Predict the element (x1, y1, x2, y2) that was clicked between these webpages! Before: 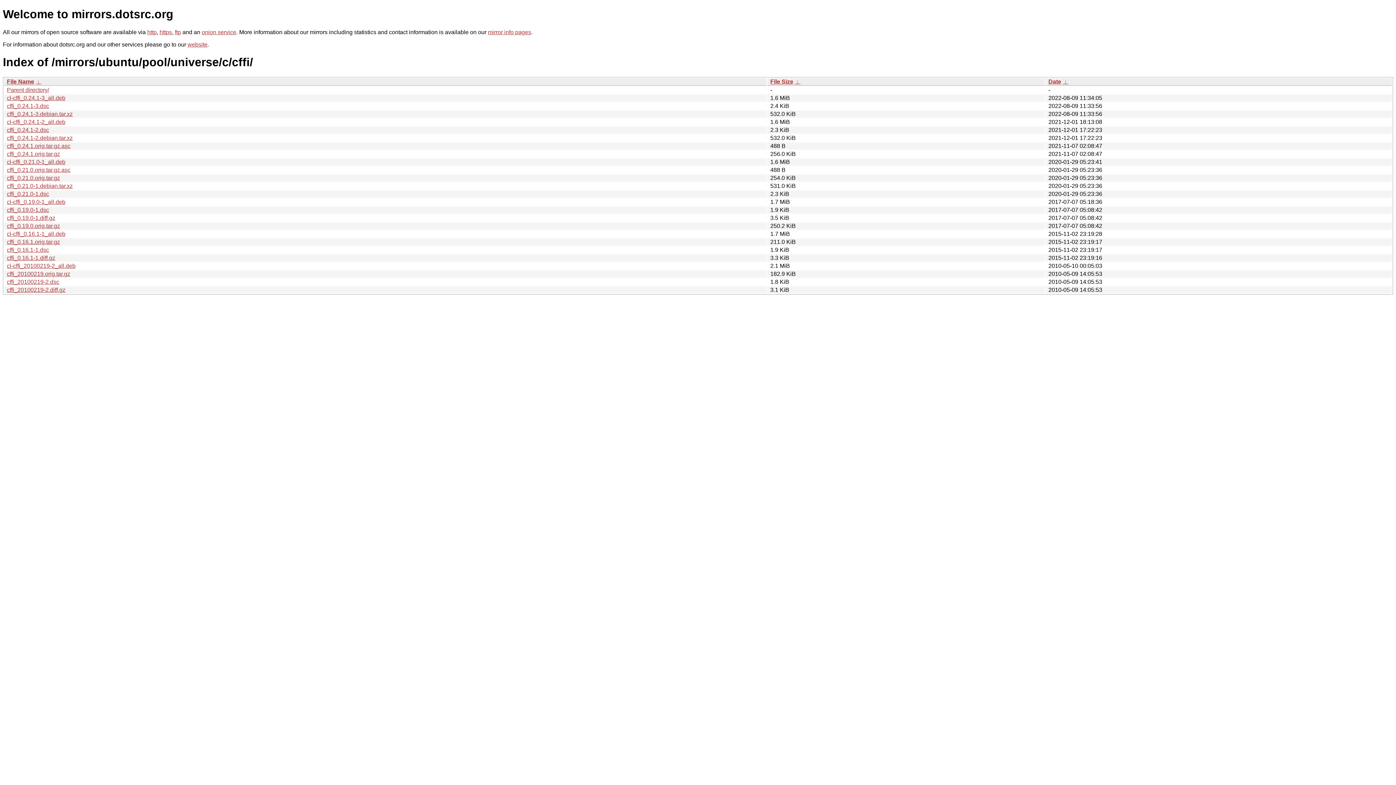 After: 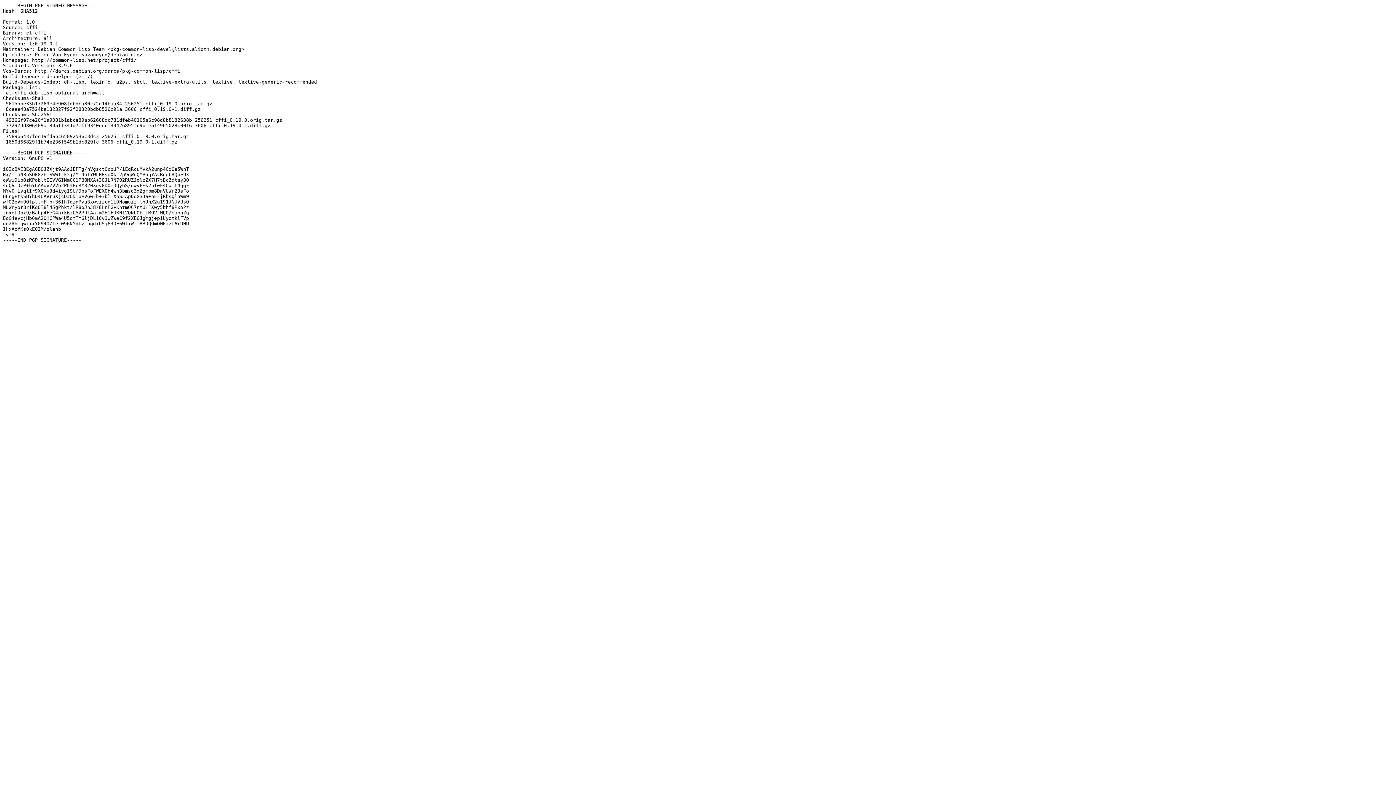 Action: bbox: (6, 206, 49, 213) label: cffi_0.19.0-1.dsc